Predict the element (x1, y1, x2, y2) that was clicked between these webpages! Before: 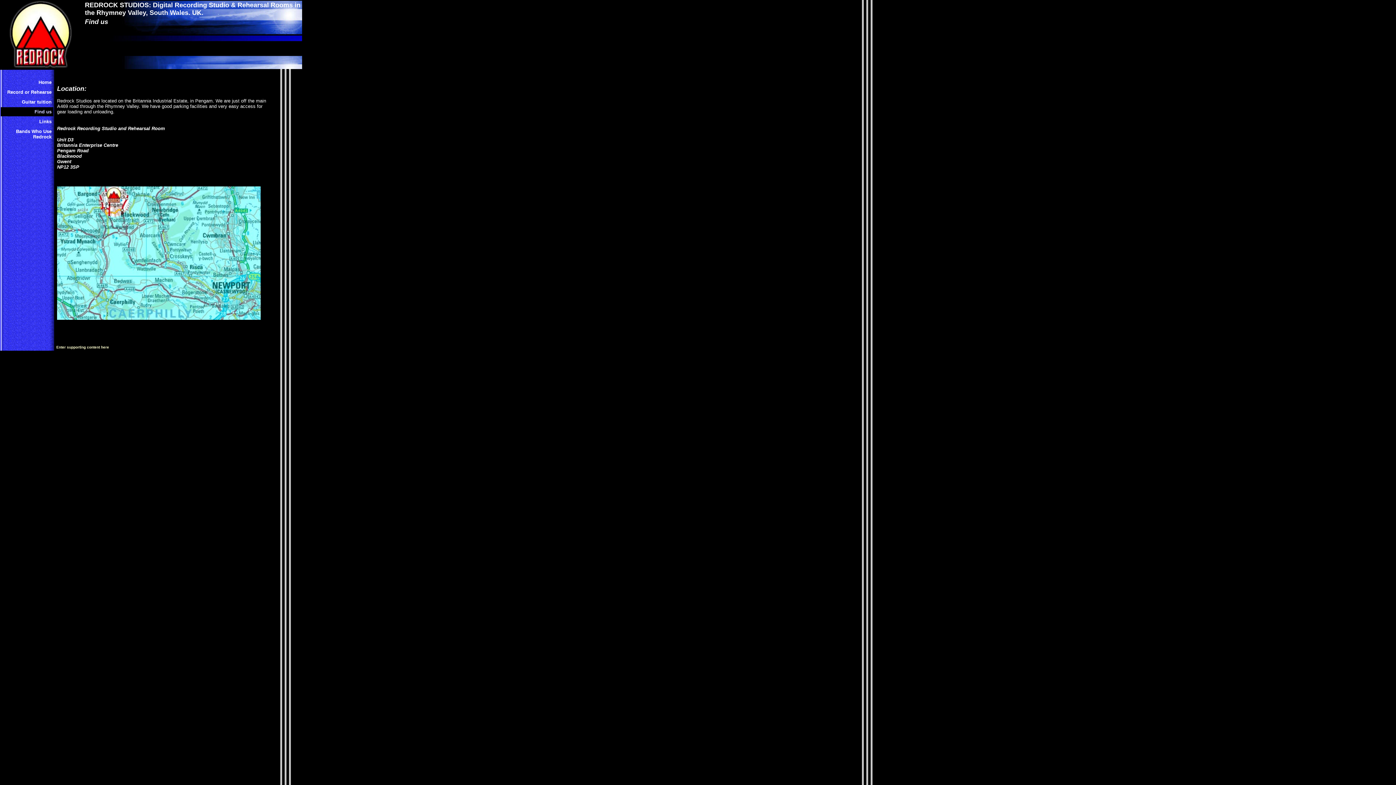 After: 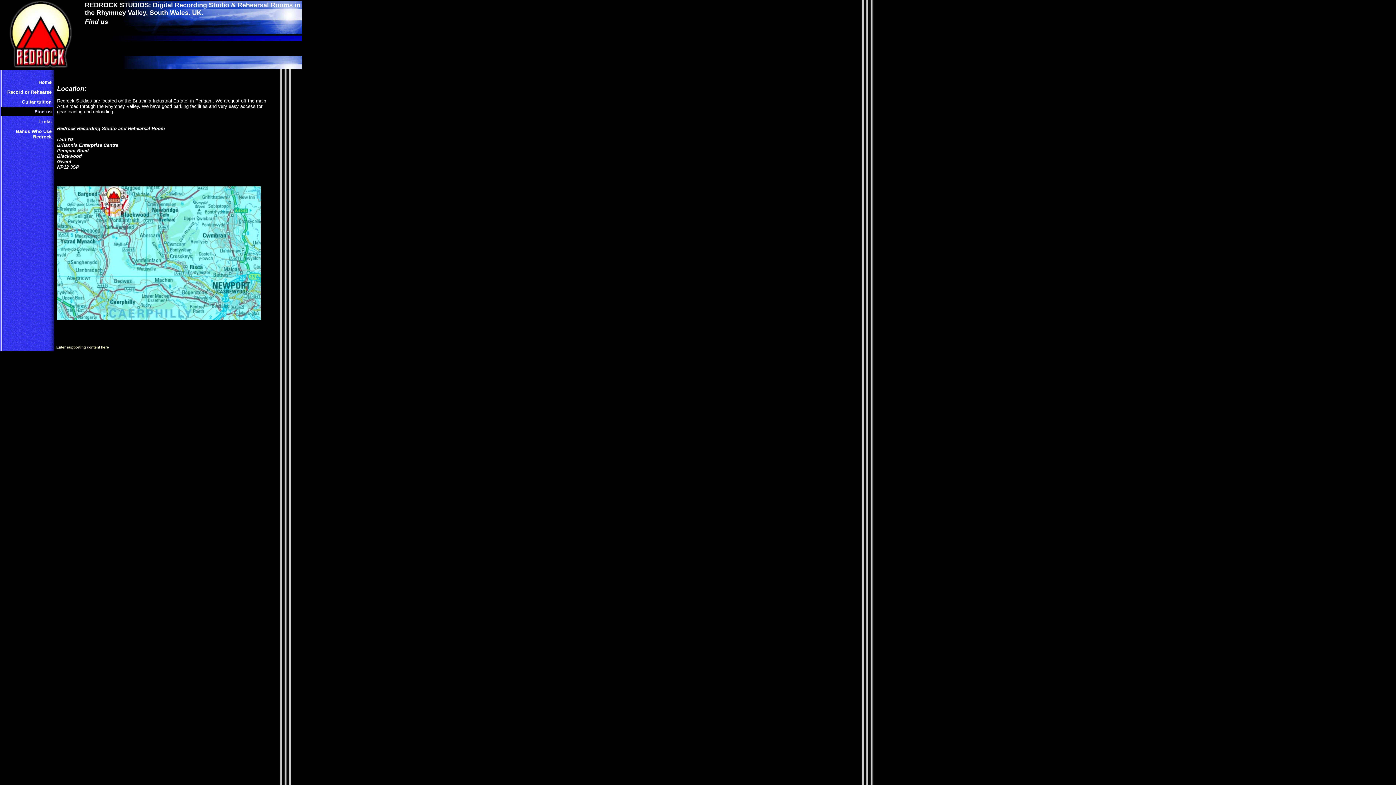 Action: label: Find us bbox: (34, 108, 51, 114)